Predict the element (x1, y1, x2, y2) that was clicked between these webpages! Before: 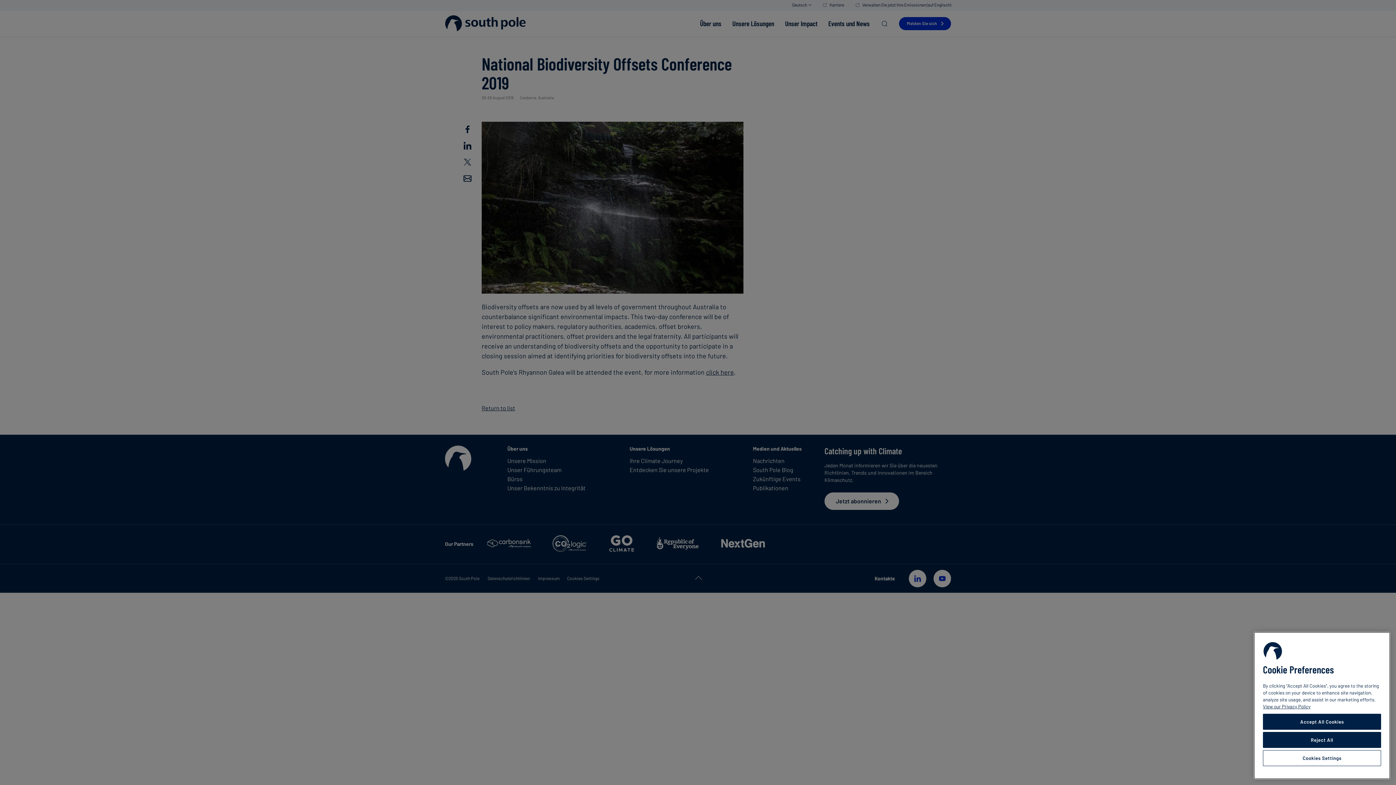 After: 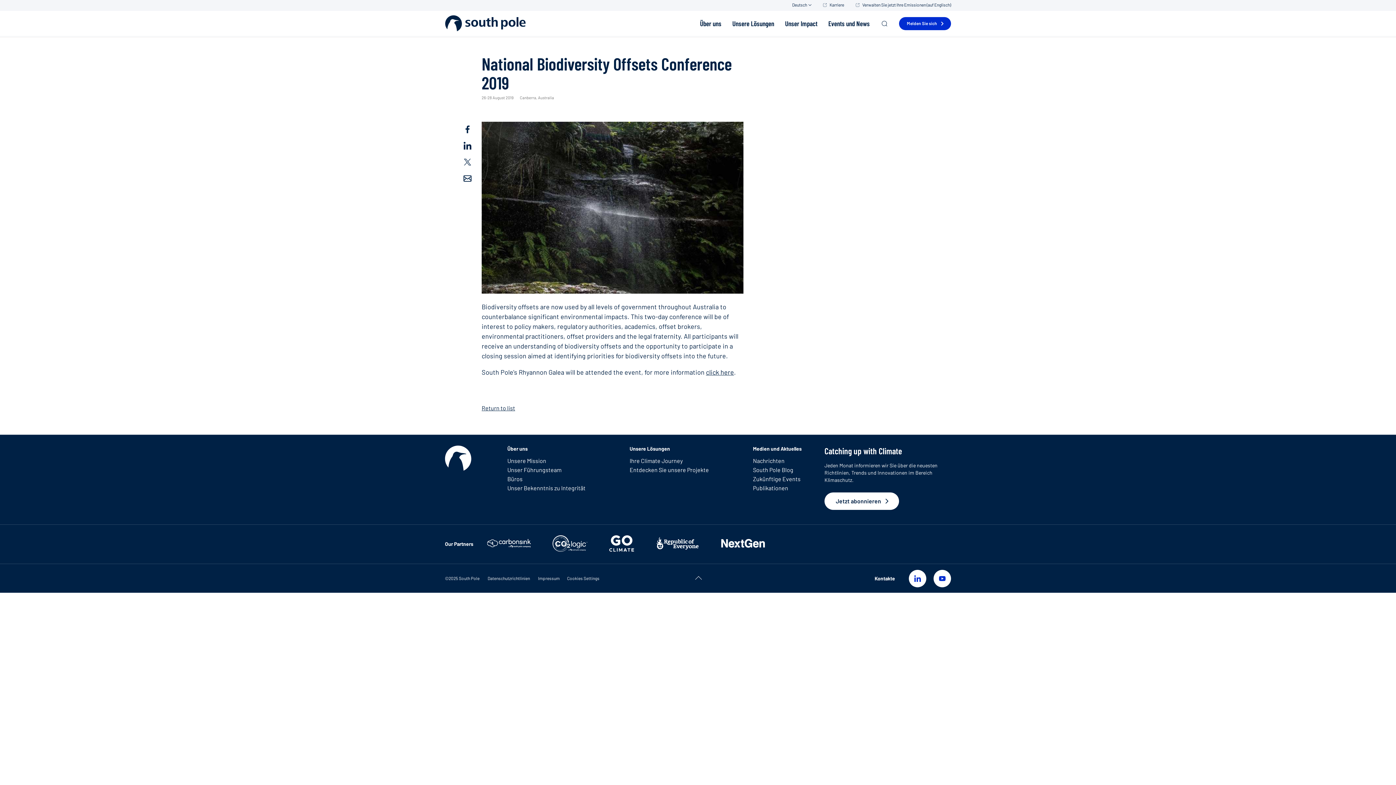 Action: bbox: (1263, 714, 1381, 730) label: Accept All Cookies